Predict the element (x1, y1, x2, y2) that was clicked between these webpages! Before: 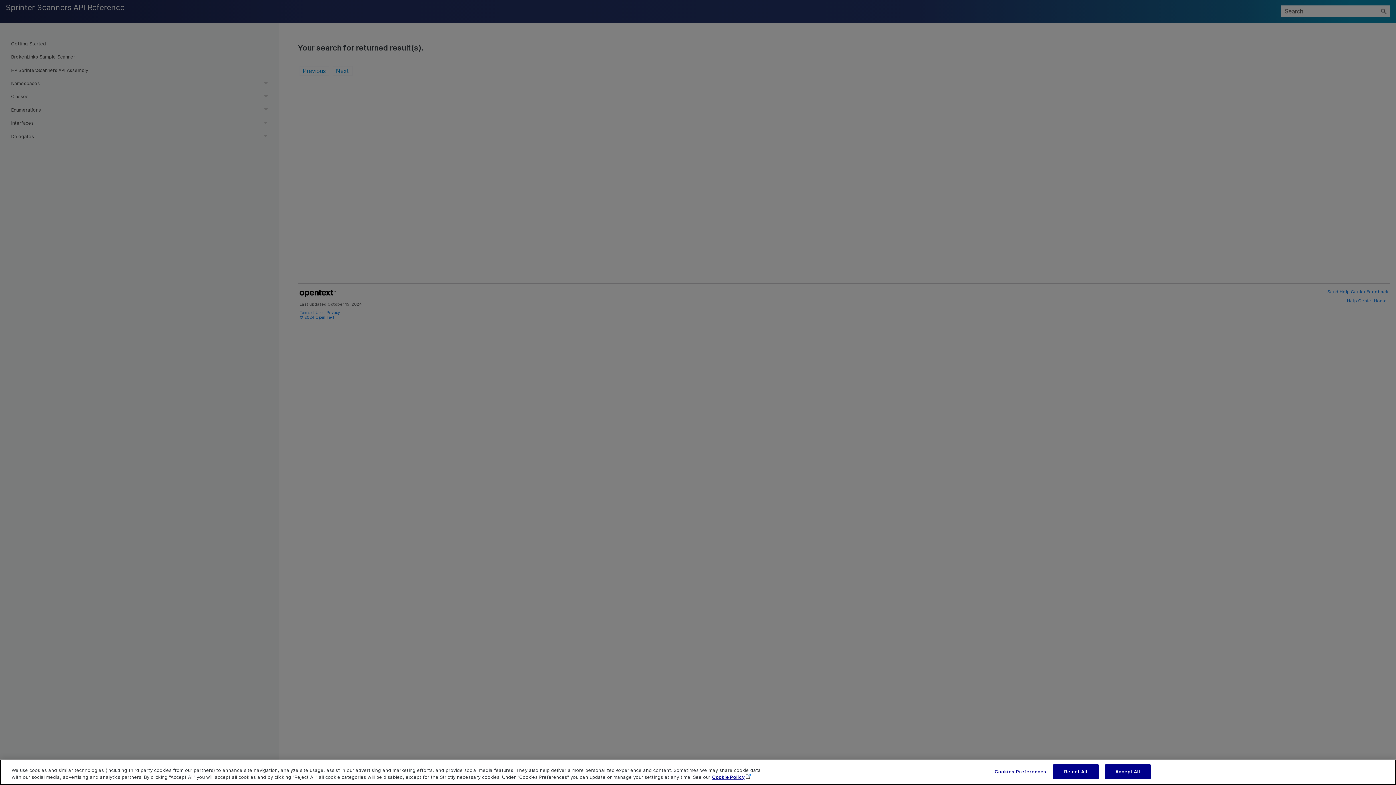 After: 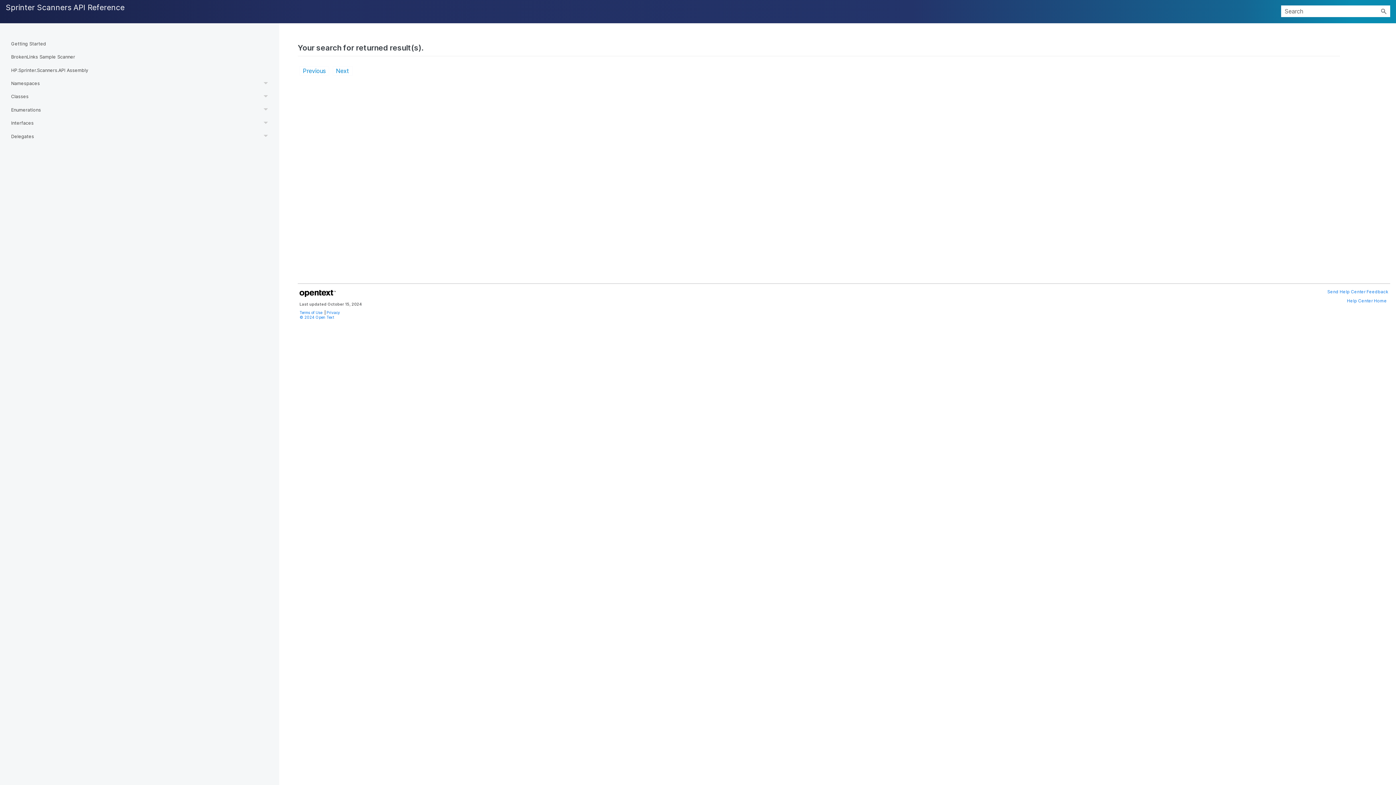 Action: label: Accept All bbox: (1105, 764, 1150, 779)